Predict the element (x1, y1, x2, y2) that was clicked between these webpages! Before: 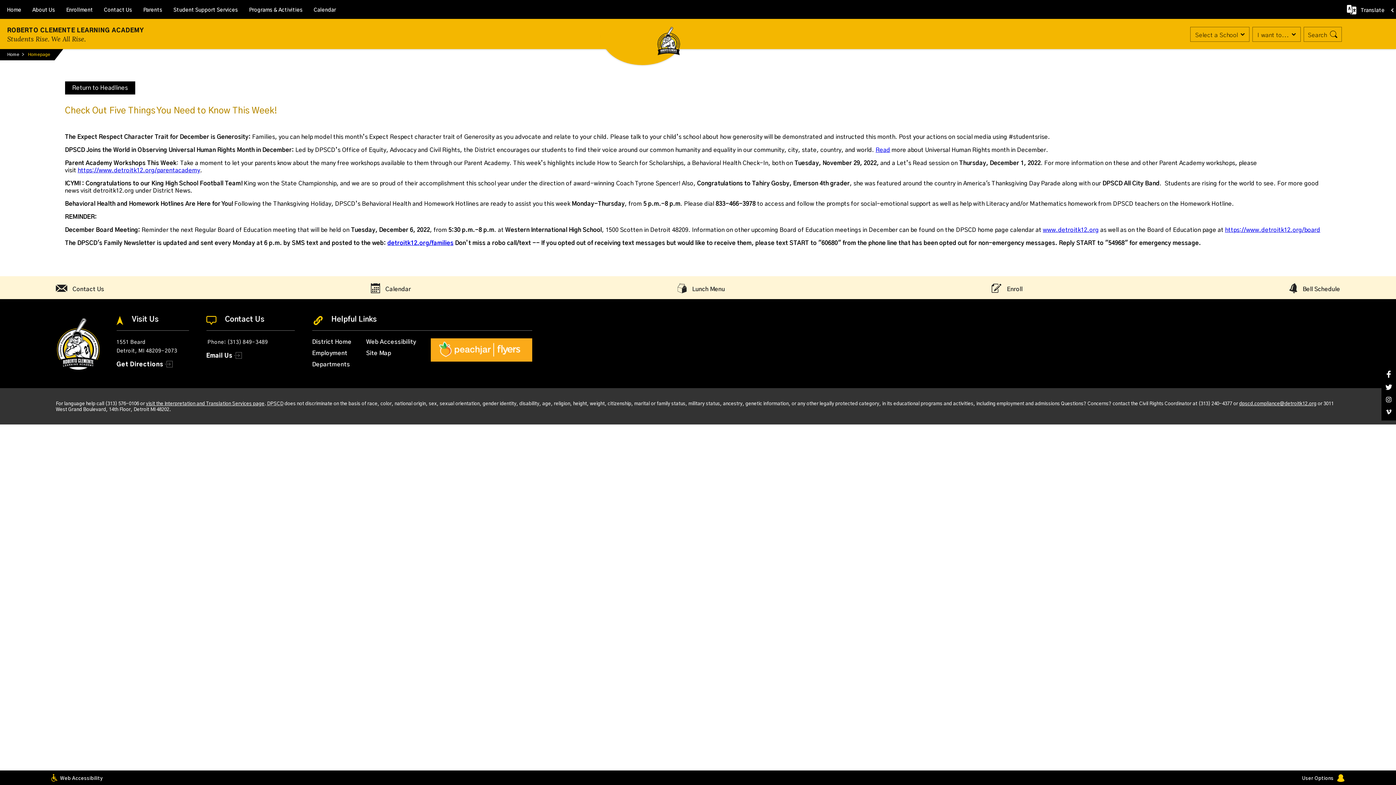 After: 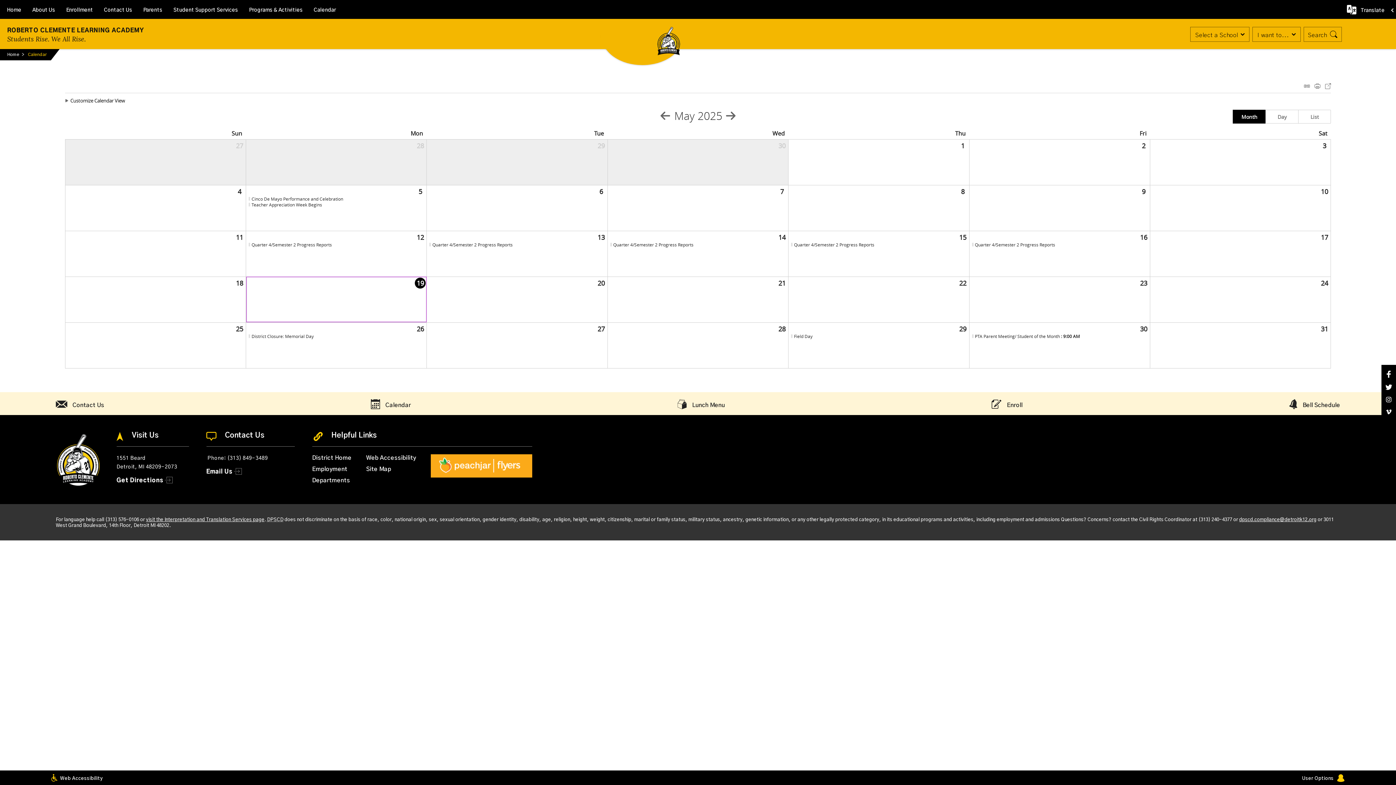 Action: bbox: (371, 285, 411, 291) label: Calendar